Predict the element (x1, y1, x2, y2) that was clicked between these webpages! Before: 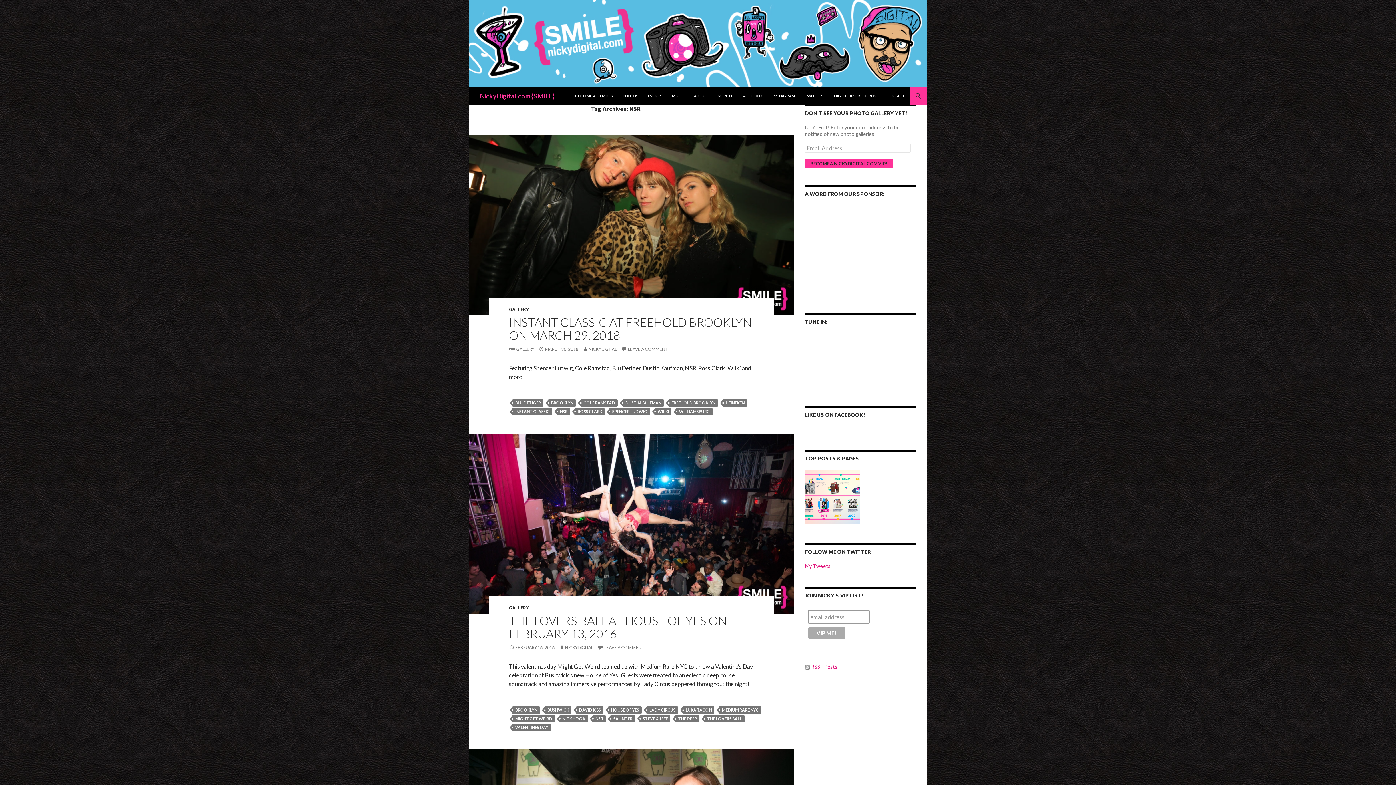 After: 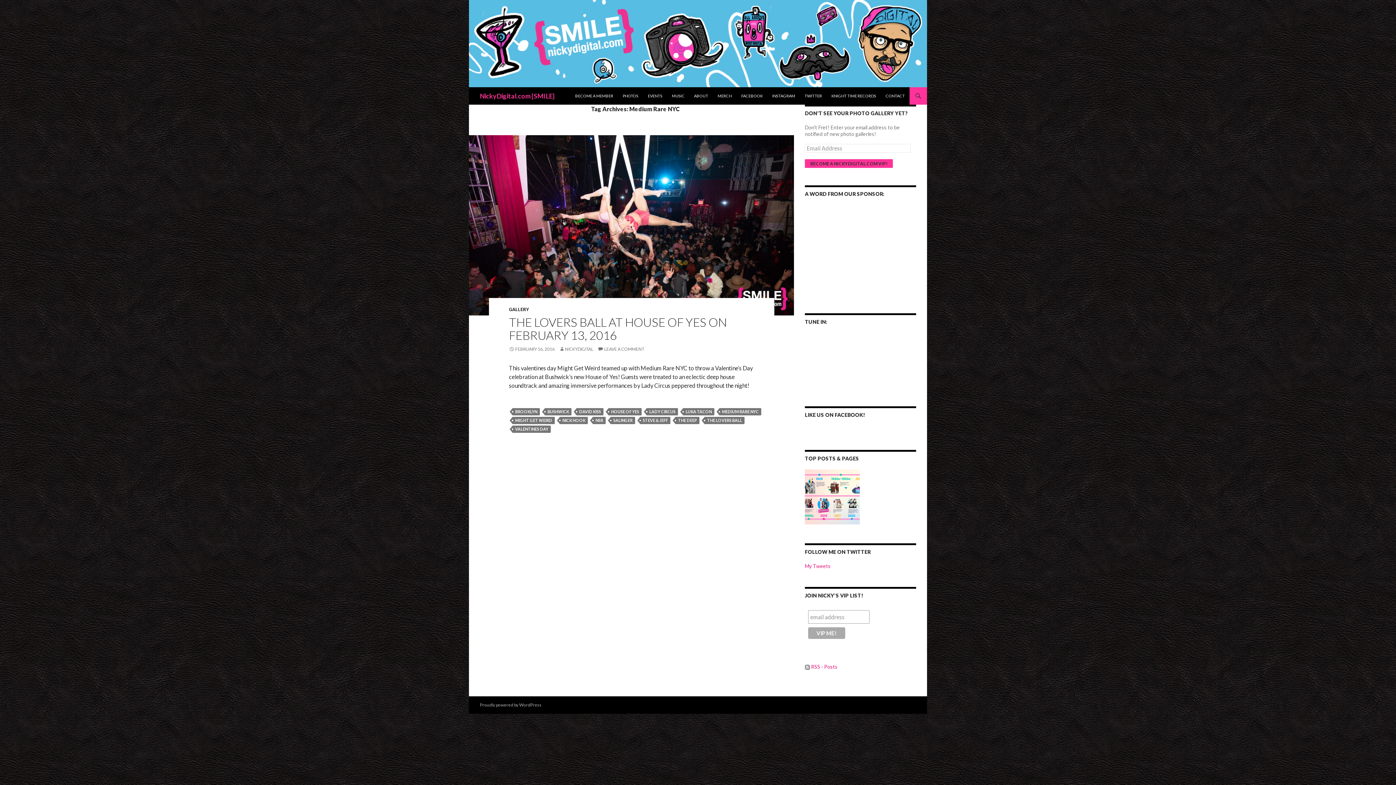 Action: bbox: (719, 706, 761, 714) label: MEDIUM RARE NYC